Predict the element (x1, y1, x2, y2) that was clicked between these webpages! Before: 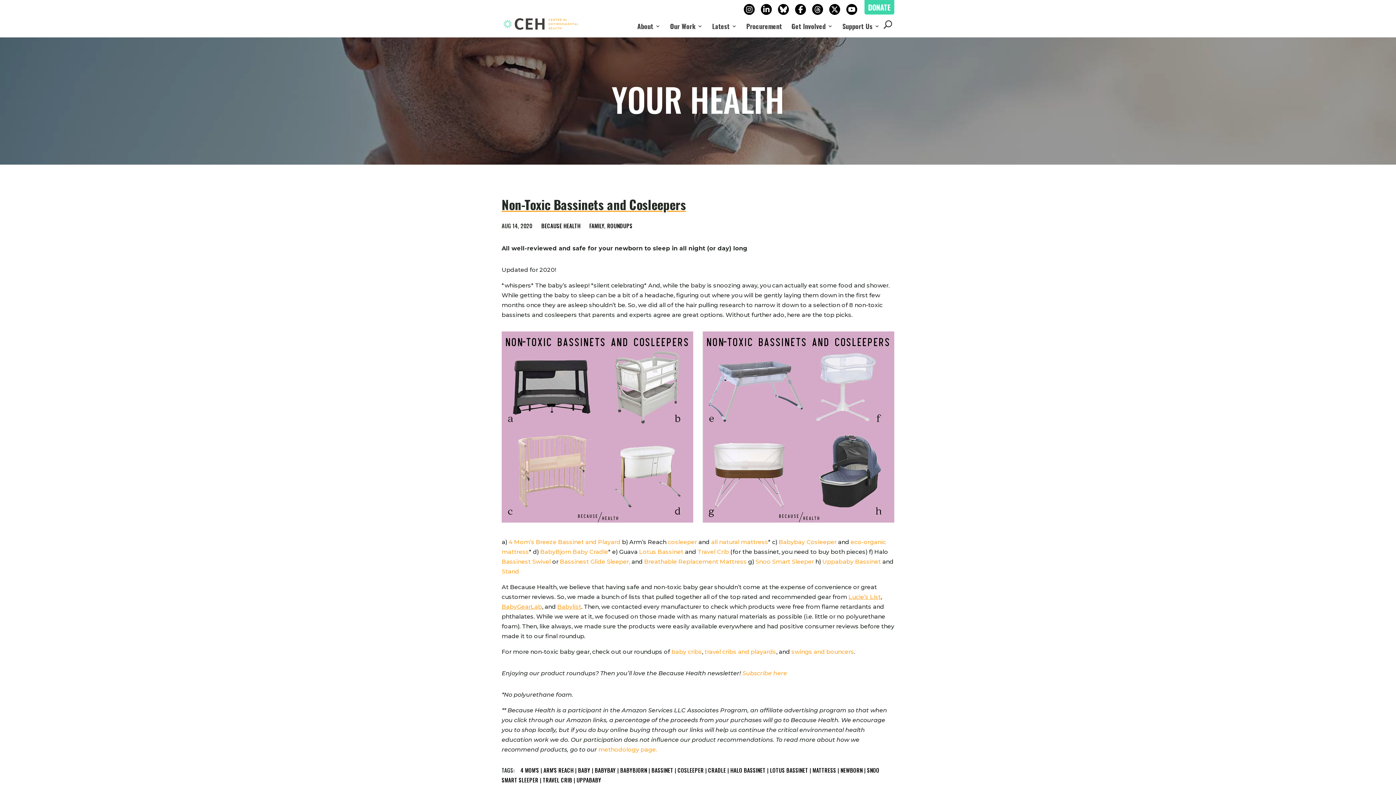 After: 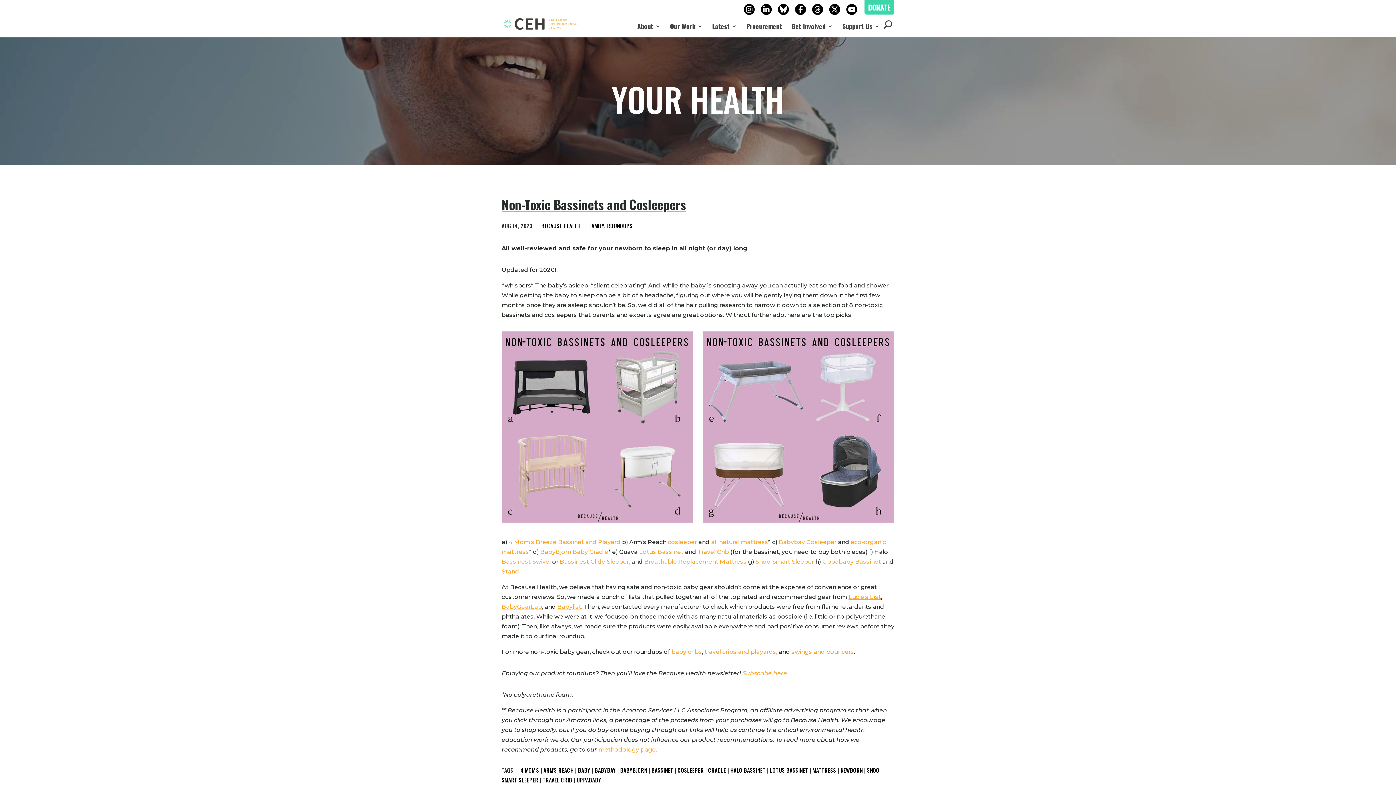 Action: bbox: (791, 648, 854, 655) label: swings and bouncers